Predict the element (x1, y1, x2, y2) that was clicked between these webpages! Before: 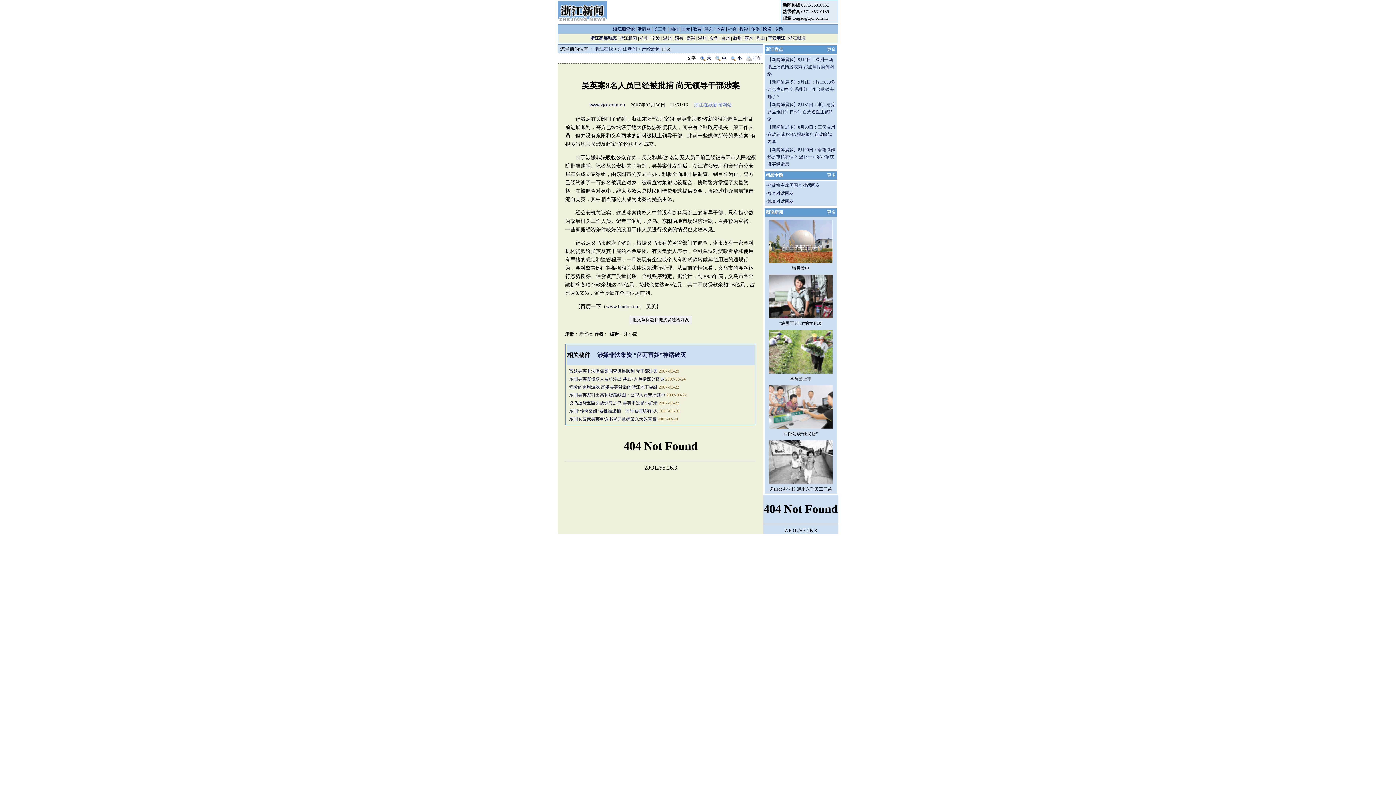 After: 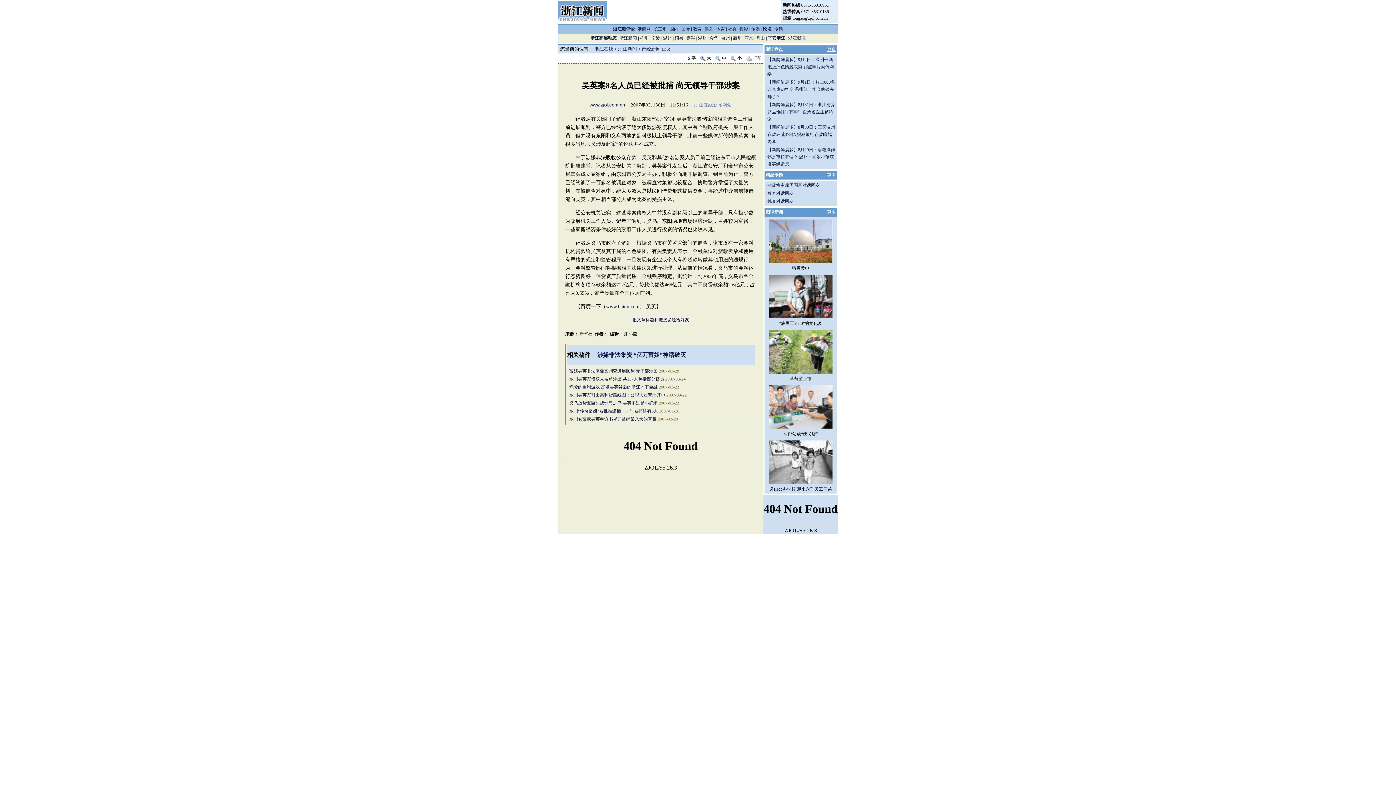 Action: label: 更多 bbox: (827, 46, 836, 52)